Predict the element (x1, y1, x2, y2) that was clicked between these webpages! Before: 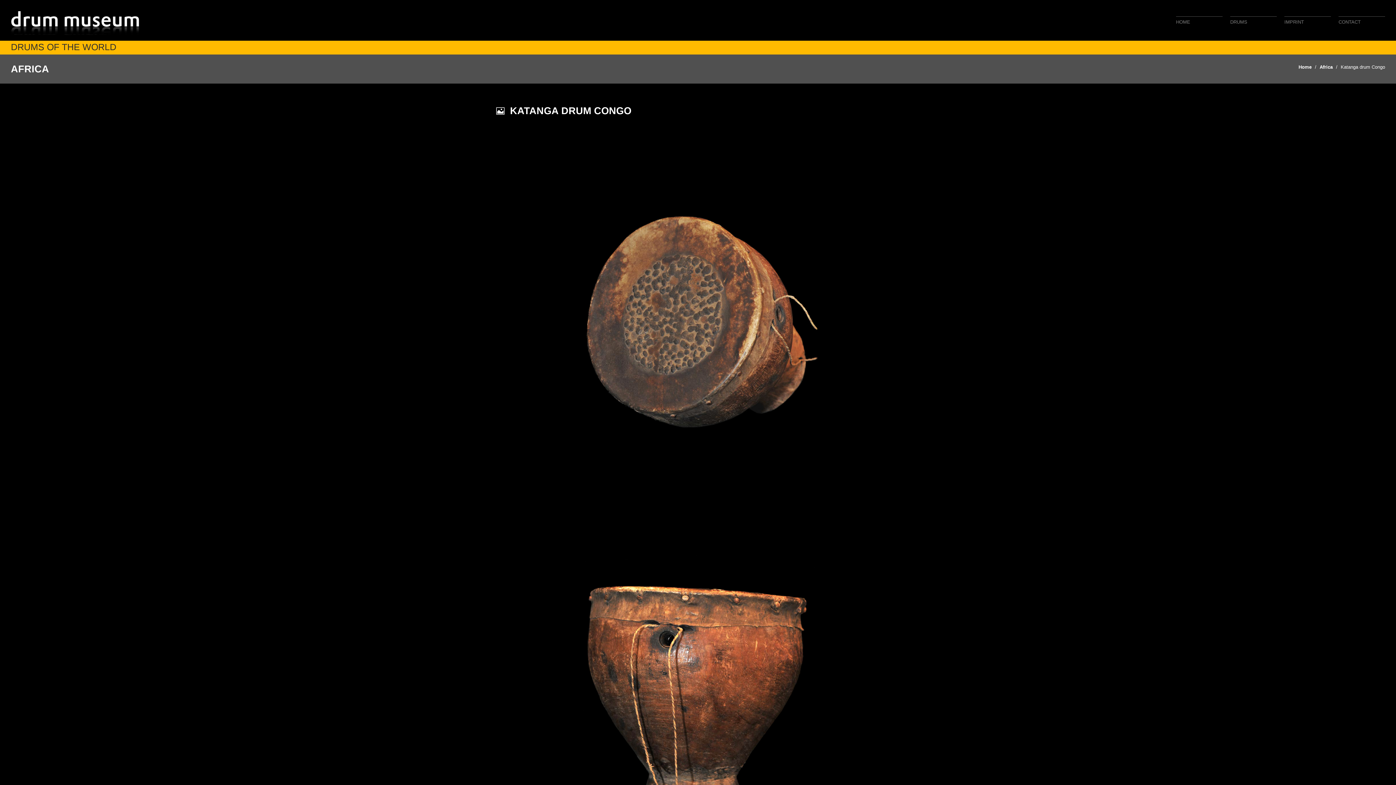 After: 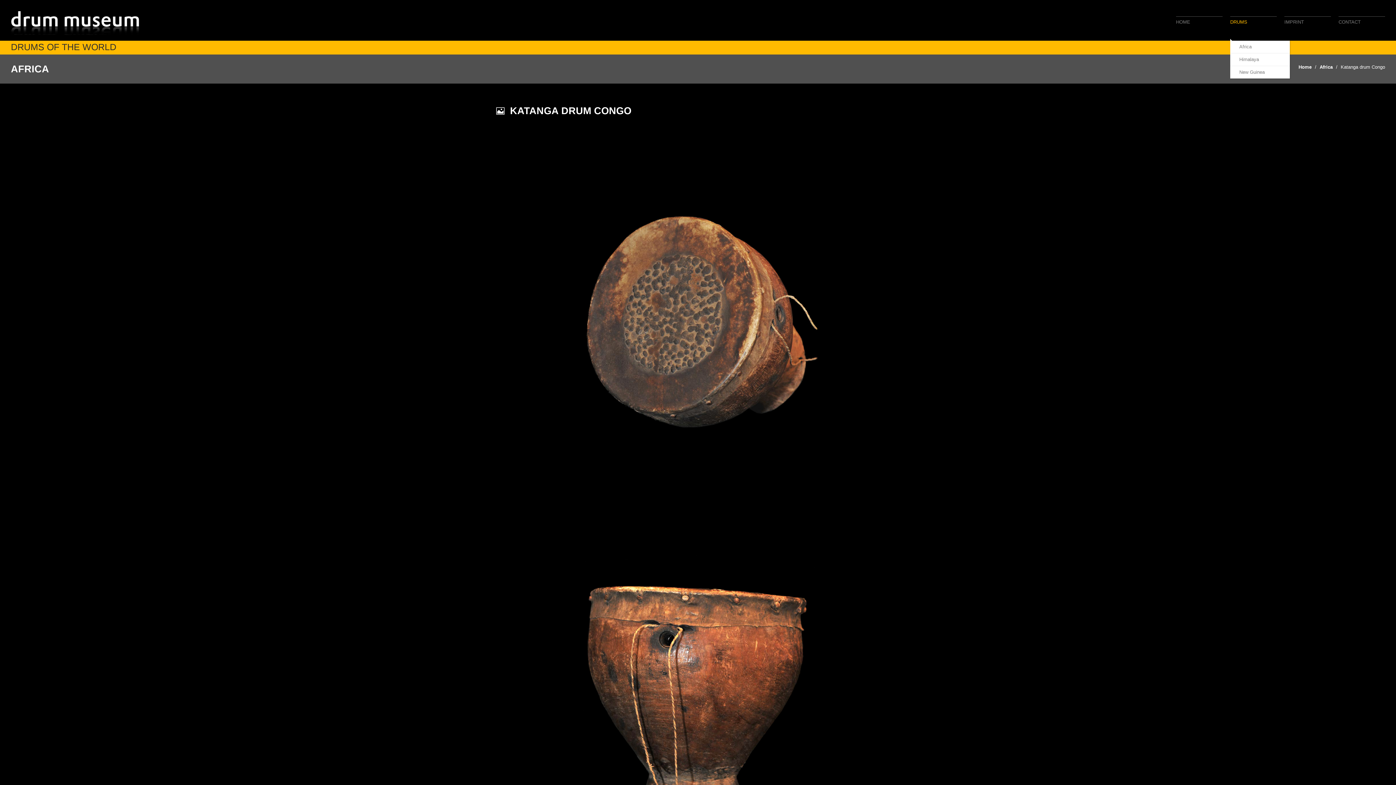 Action: label: DRUMS bbox: (1230, 16, 1277, 40)